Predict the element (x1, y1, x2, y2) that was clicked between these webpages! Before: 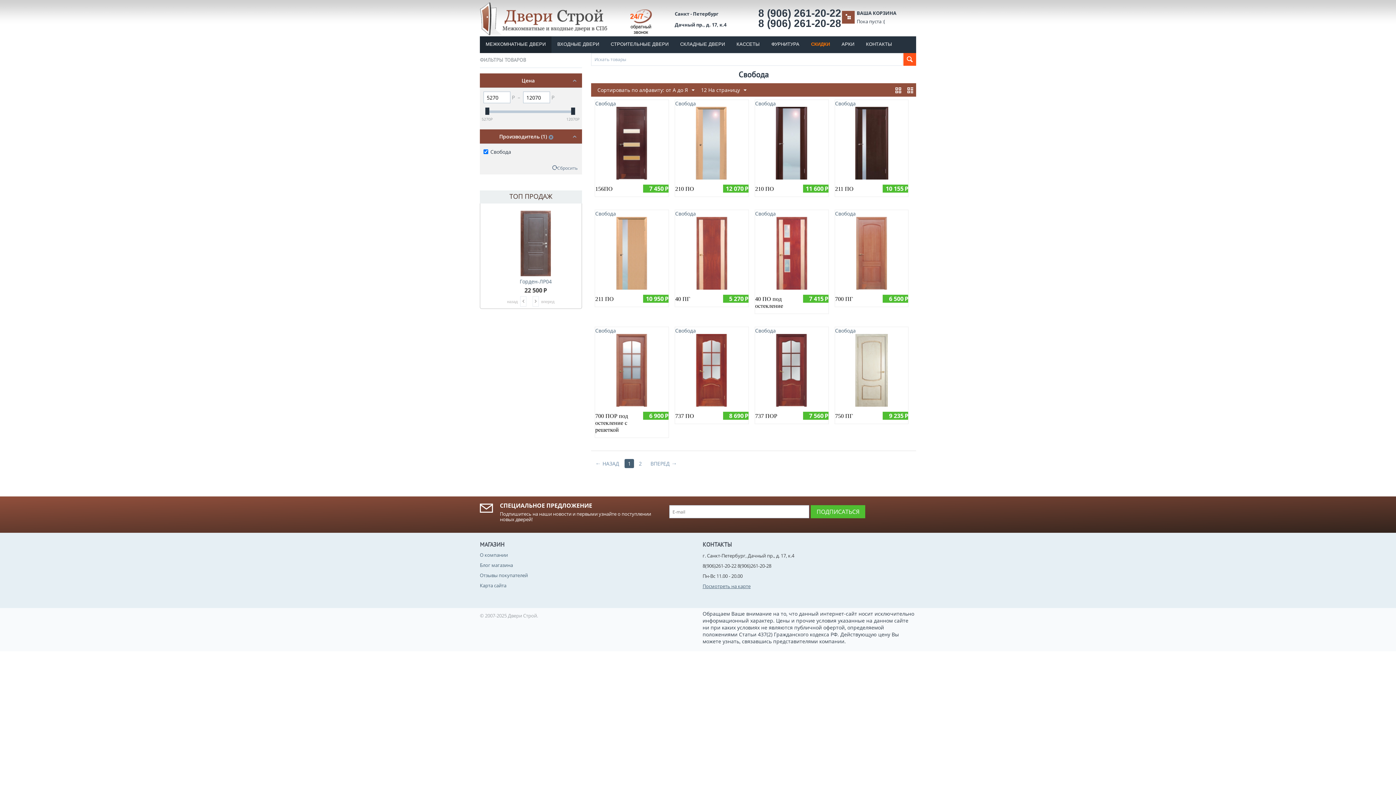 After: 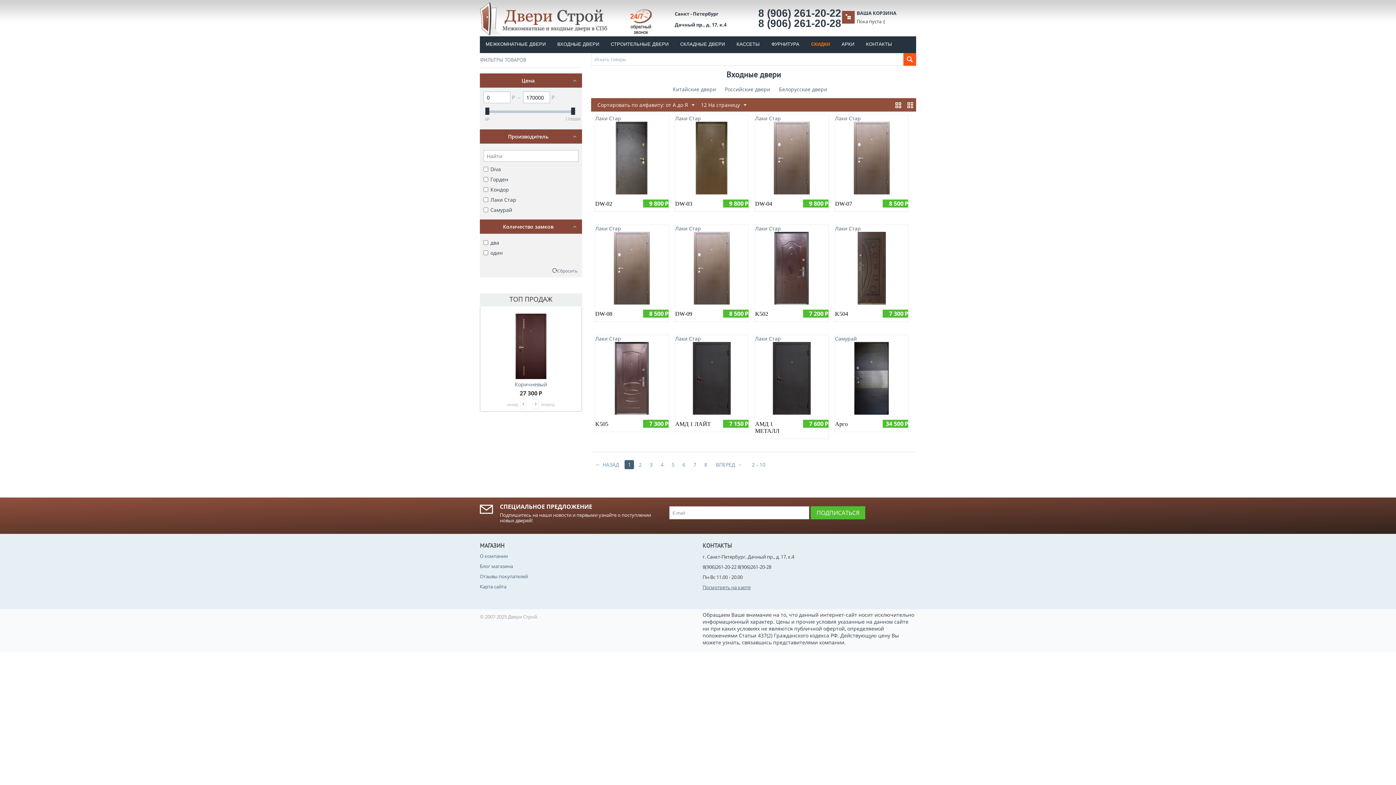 Action: bbox: (551, 36, 605, 53) label: ВХОДНЫЕ ДВЕРИ